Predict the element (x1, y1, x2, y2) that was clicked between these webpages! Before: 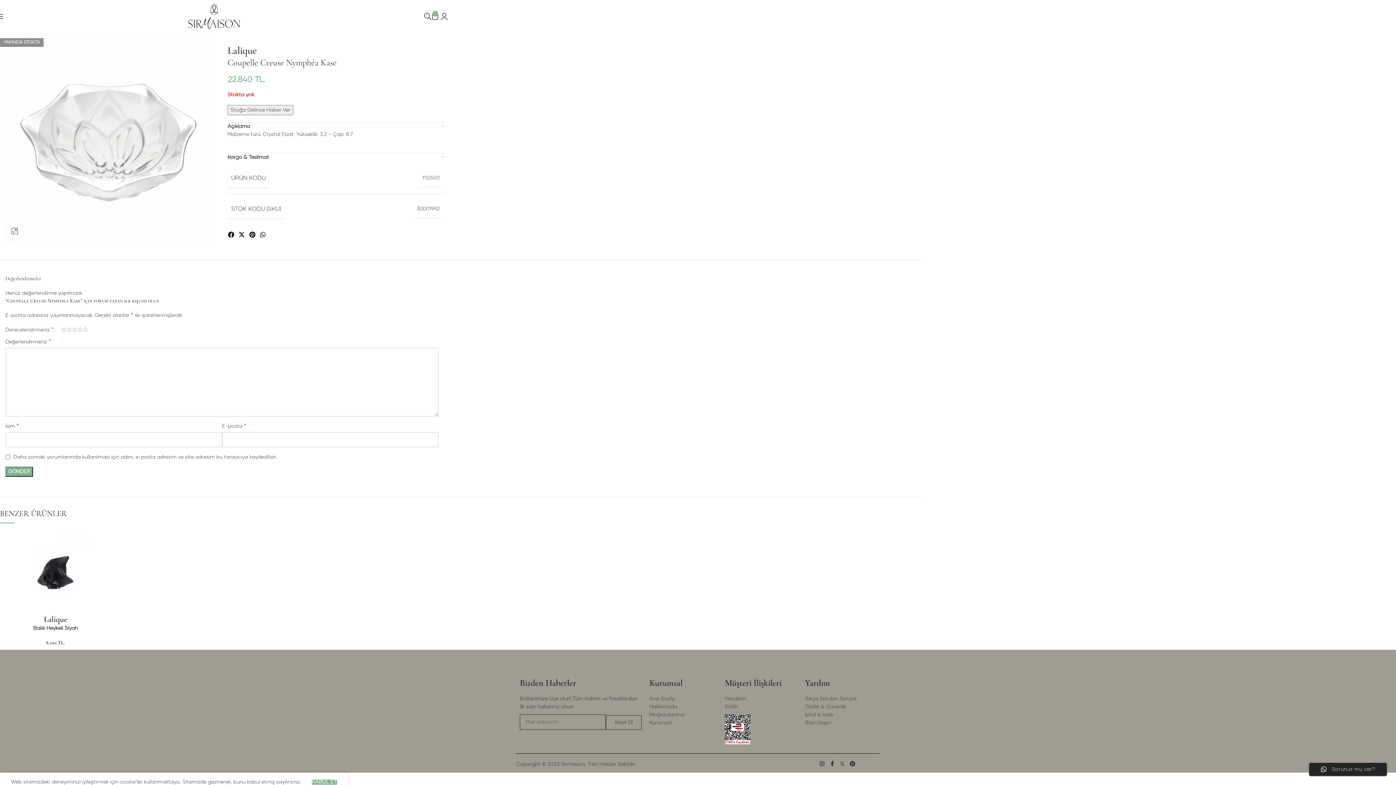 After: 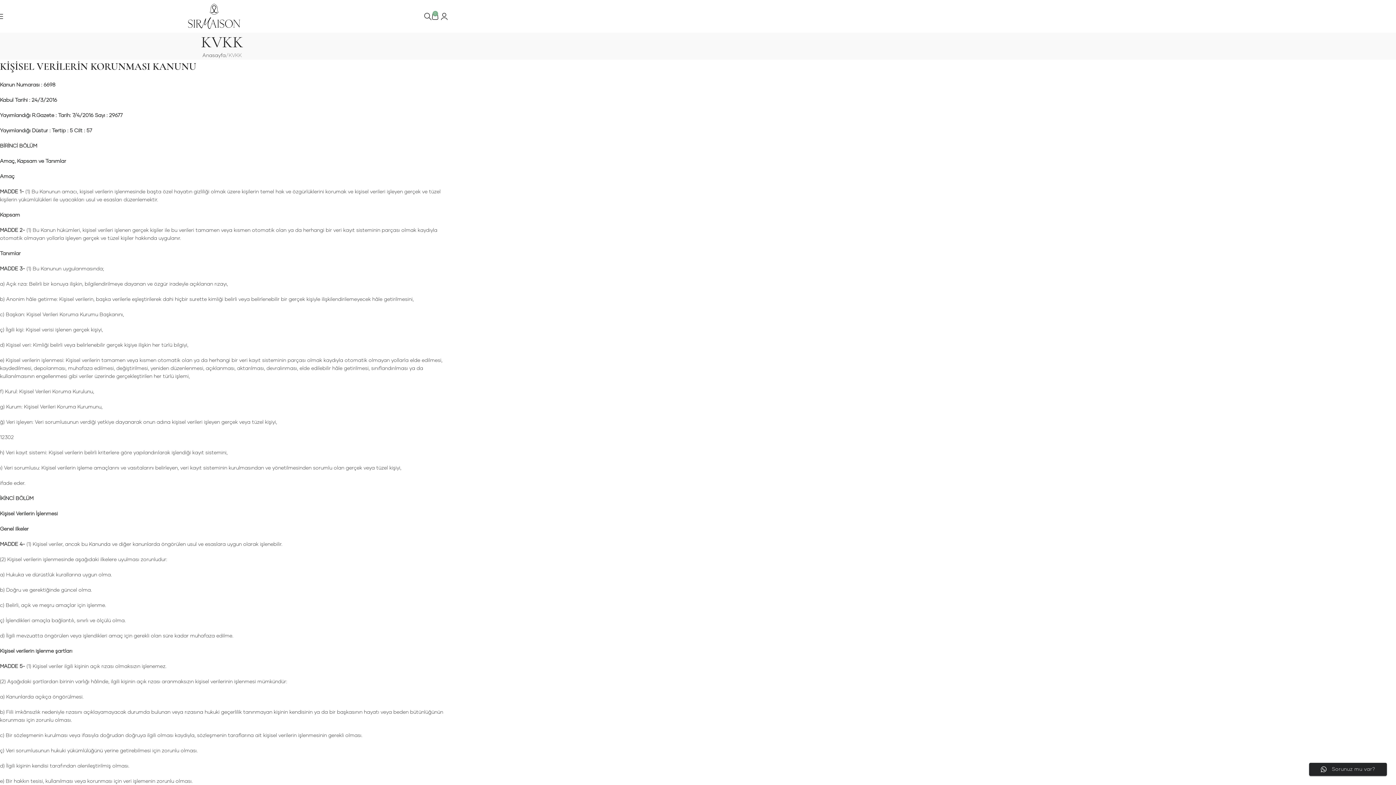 Action: bbox: (725, 704, 738, 709) label: KVKK